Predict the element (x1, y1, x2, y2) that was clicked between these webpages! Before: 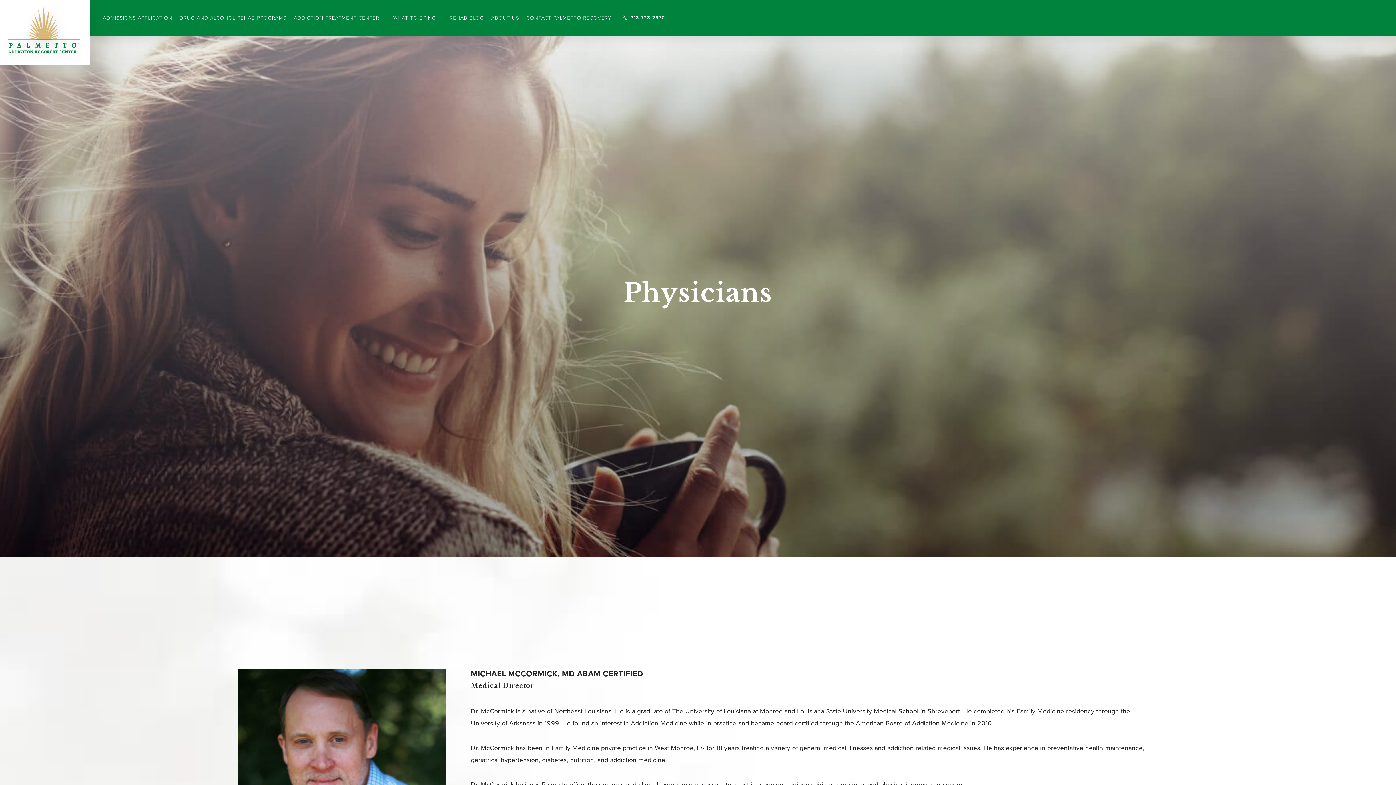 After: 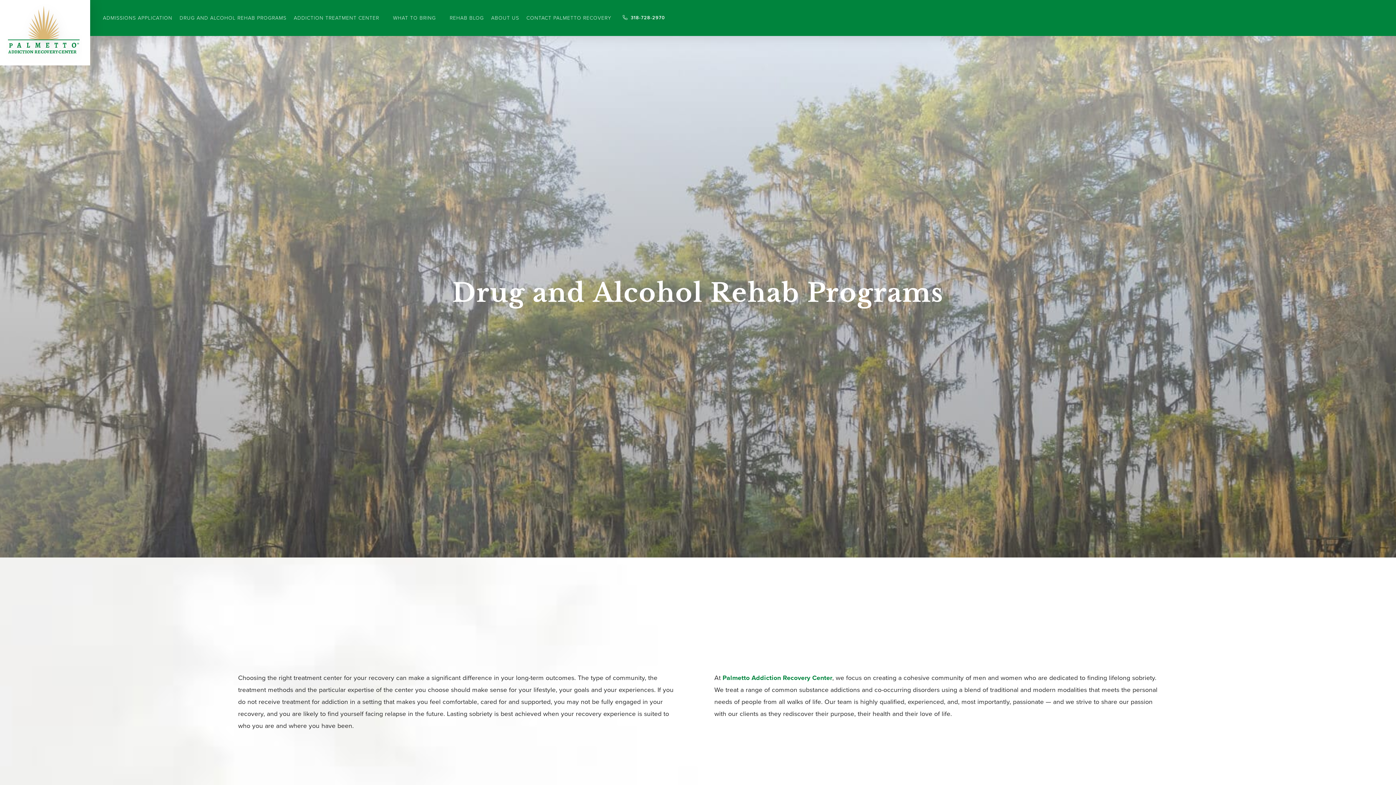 Action: label: DRUG AND ALCOHOL REHAB PROGRAMS bbox: (176, 0, 290, 36)